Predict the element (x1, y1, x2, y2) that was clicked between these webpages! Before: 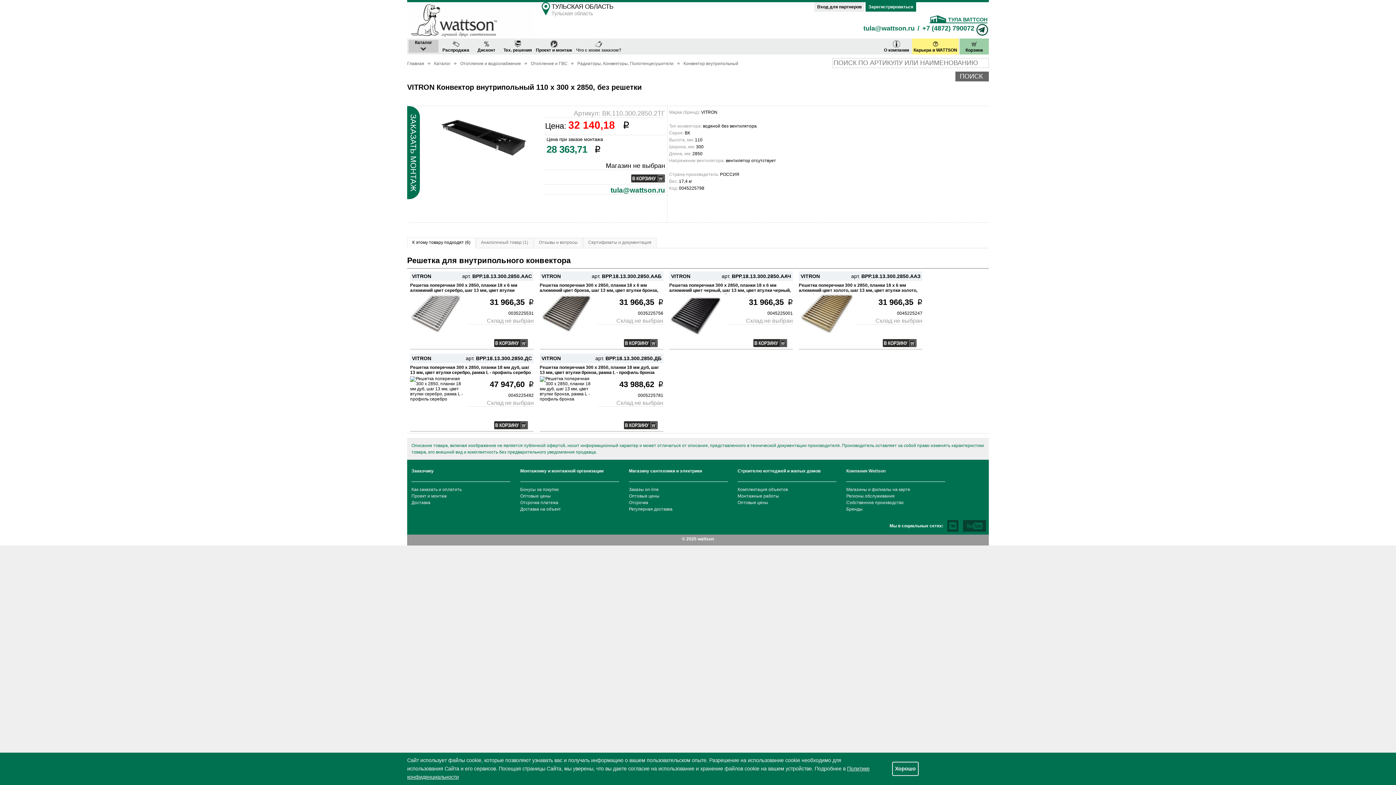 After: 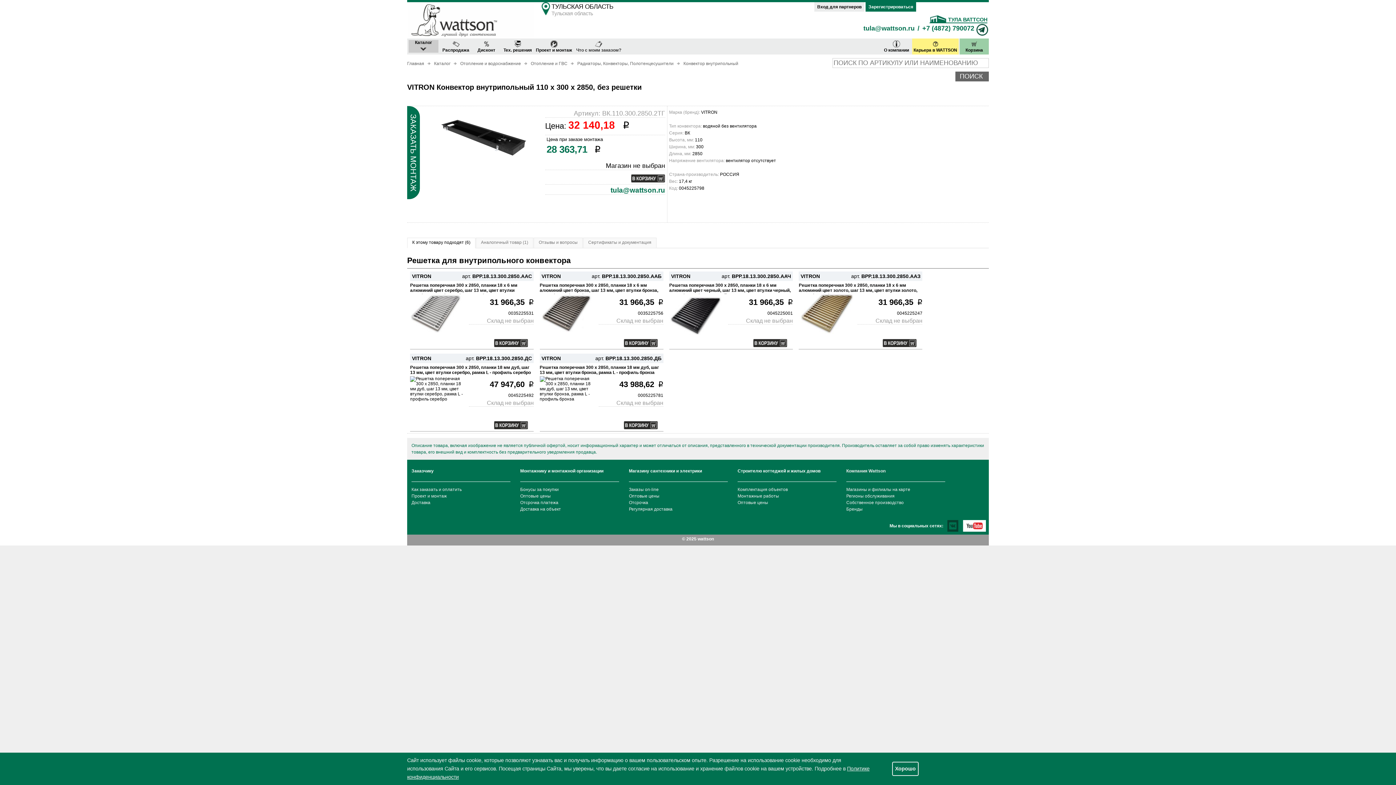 Action: bbox: (963, 523, 989, 528)